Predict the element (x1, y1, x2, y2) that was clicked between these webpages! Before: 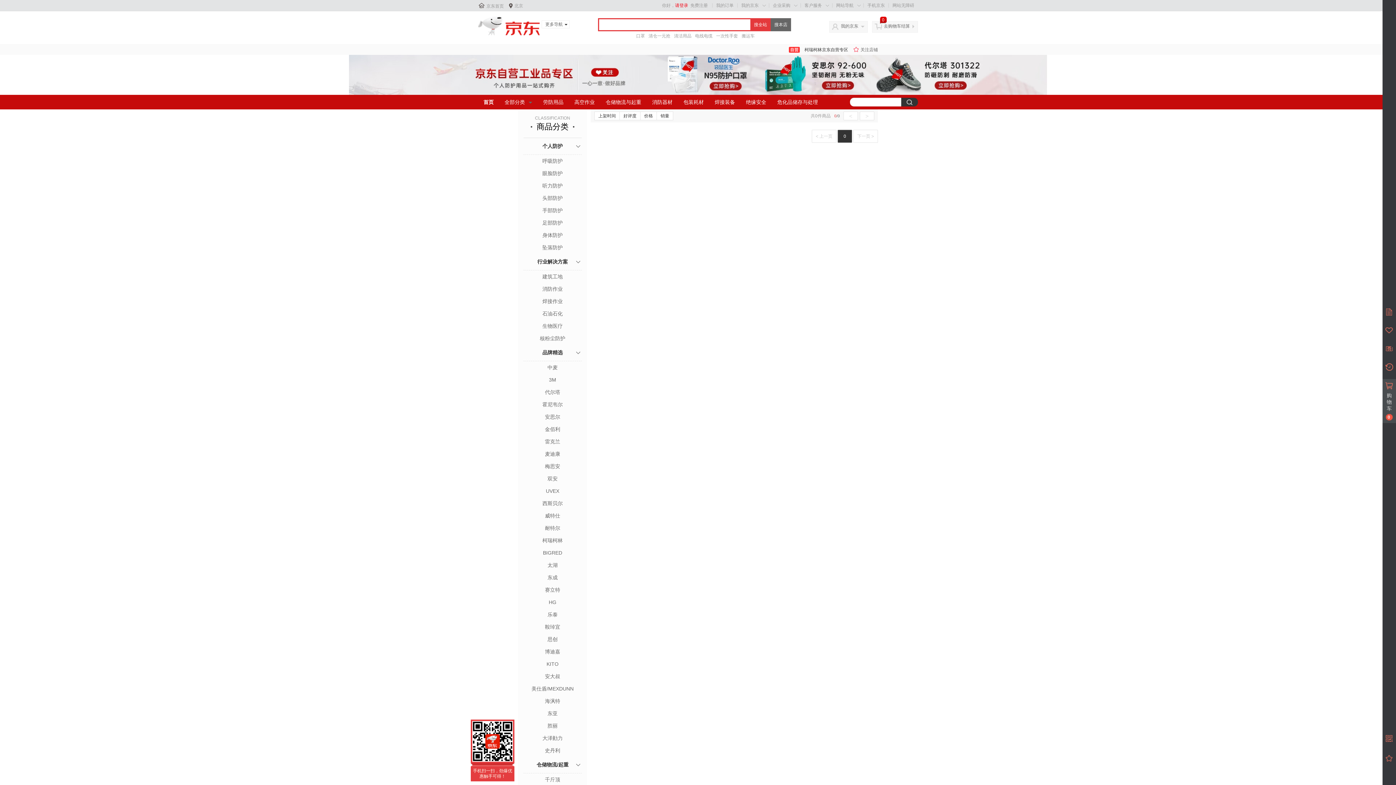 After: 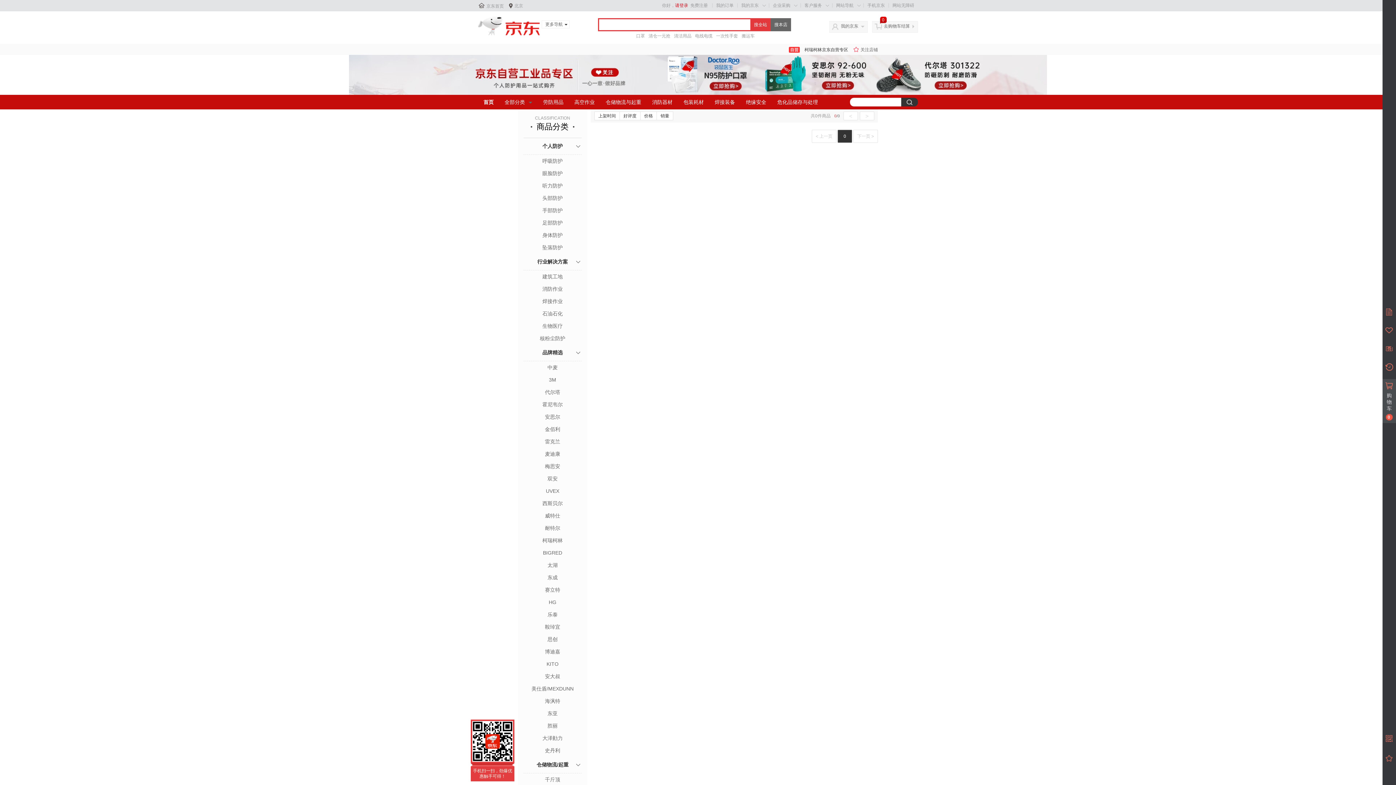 Action: label: 东成 bbox: (523, 573, 581, 582)